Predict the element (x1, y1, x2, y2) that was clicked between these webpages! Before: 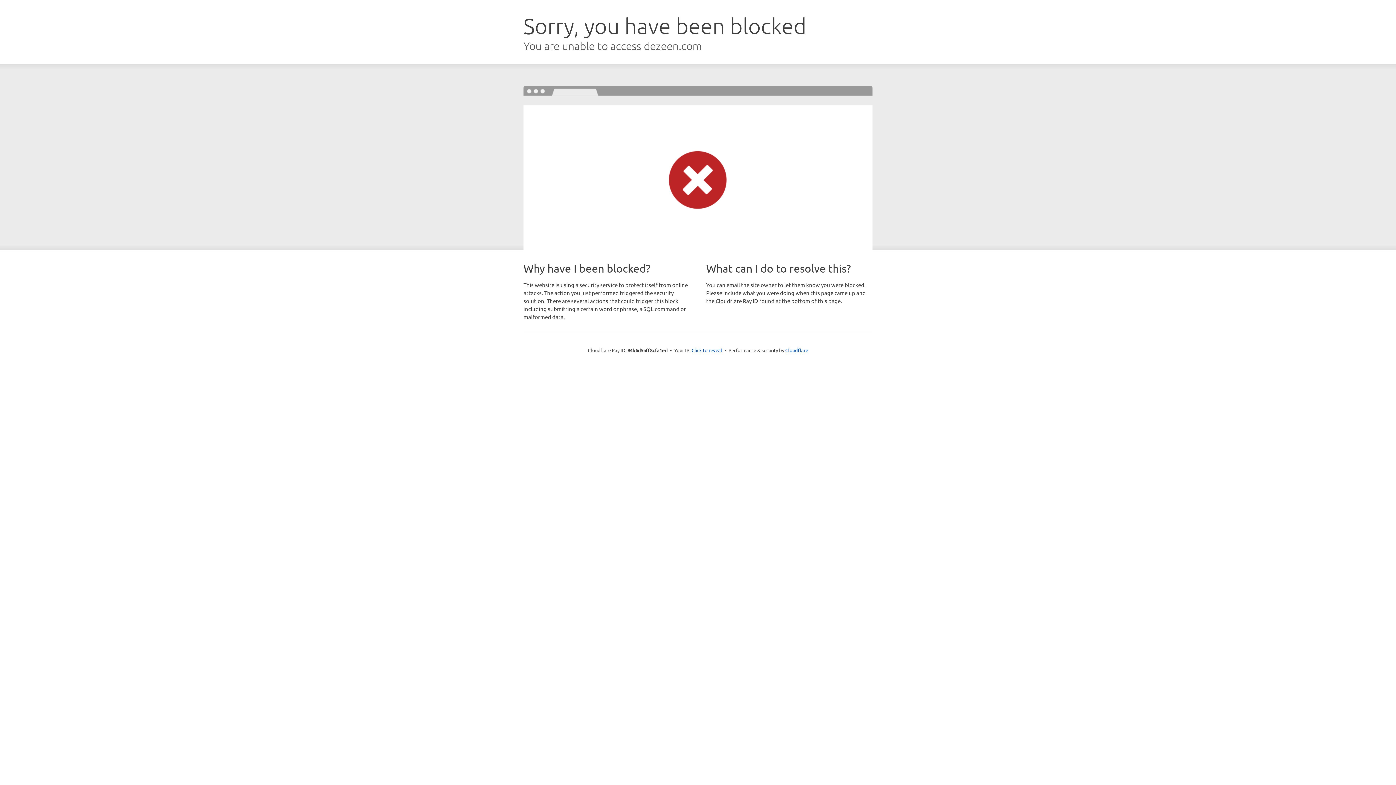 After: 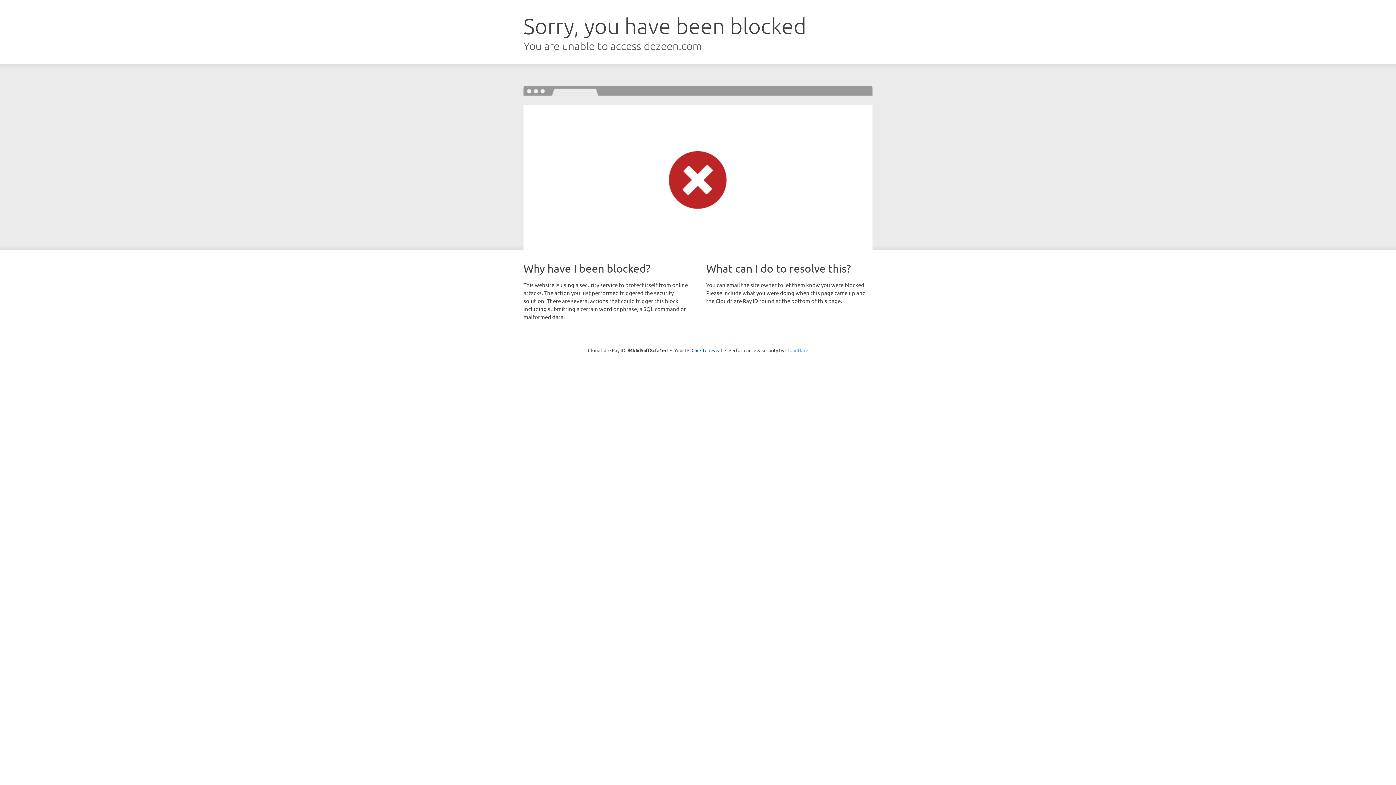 Action: bbox: (785, 347, 808, 353) label: Cloudflare